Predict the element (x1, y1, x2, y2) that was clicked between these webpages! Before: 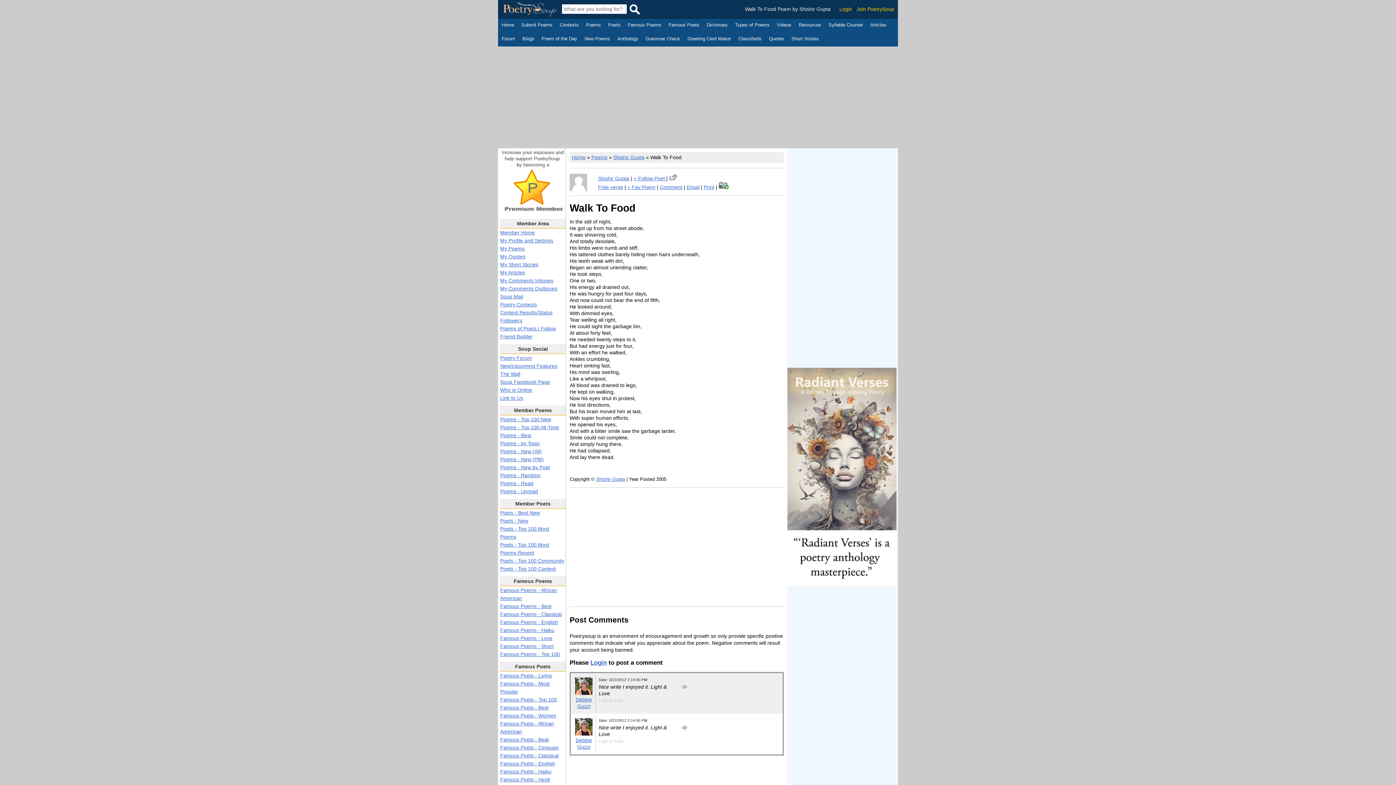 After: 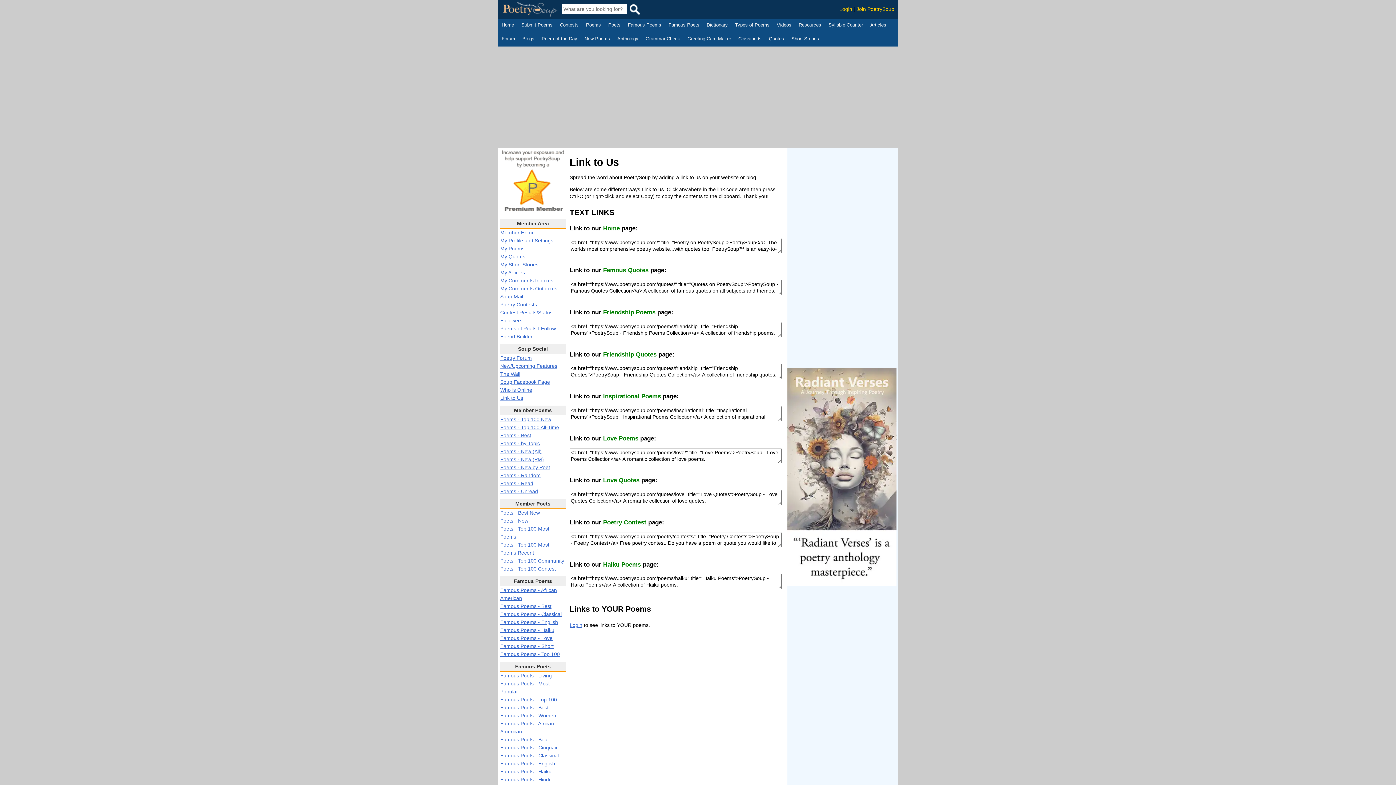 Action: bbox: (500, 395, 523, 401) label: Link to Us